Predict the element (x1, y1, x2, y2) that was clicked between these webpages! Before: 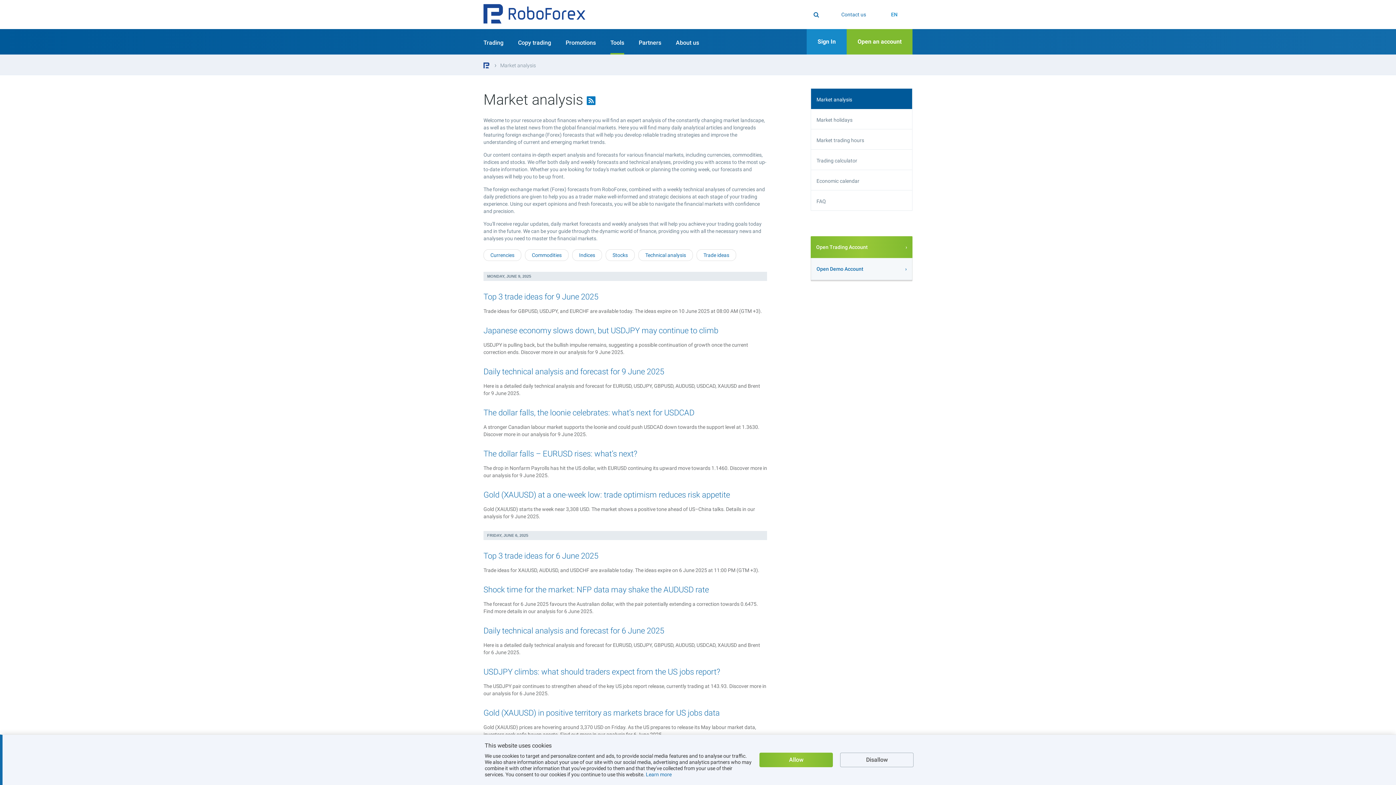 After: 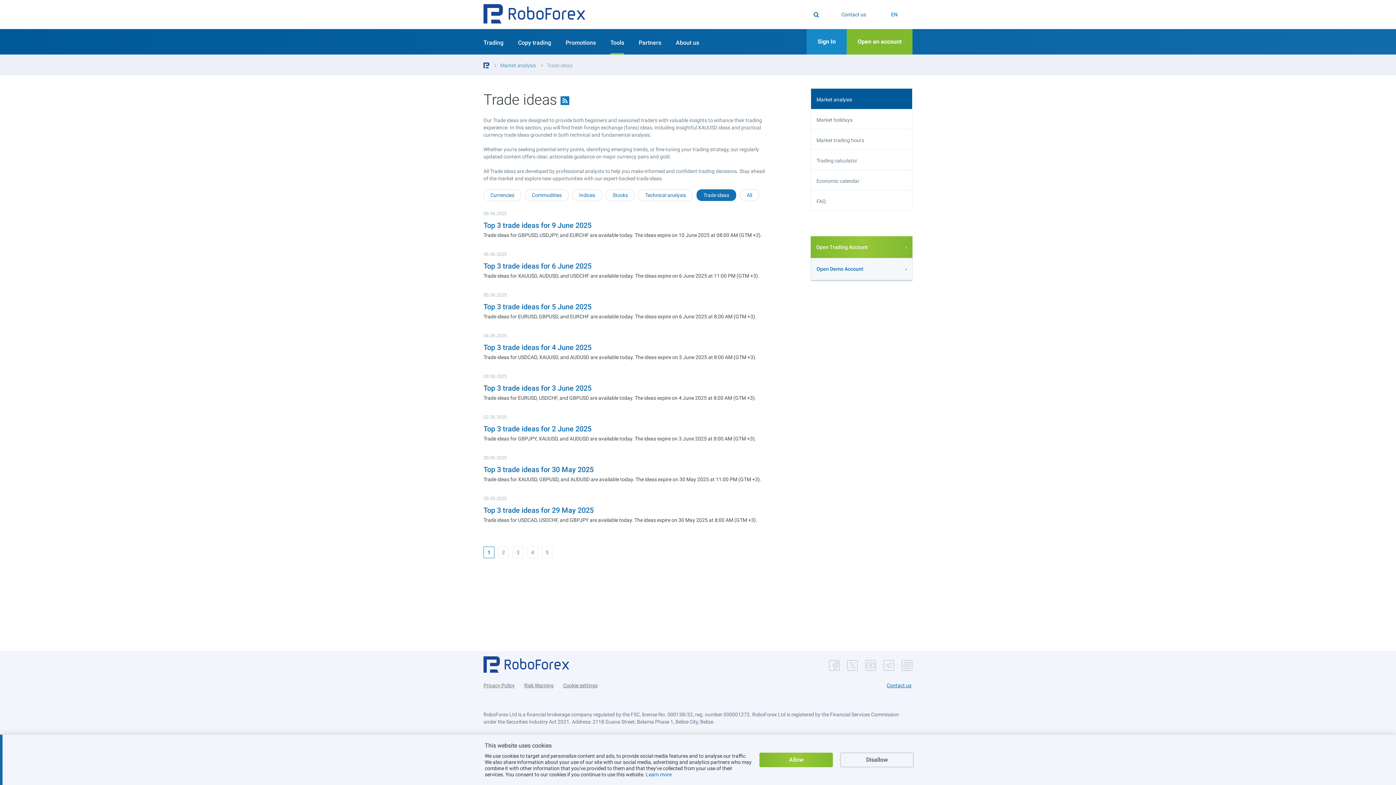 Action: bbox: (696, 249, 736, 261) label: Trade ideas